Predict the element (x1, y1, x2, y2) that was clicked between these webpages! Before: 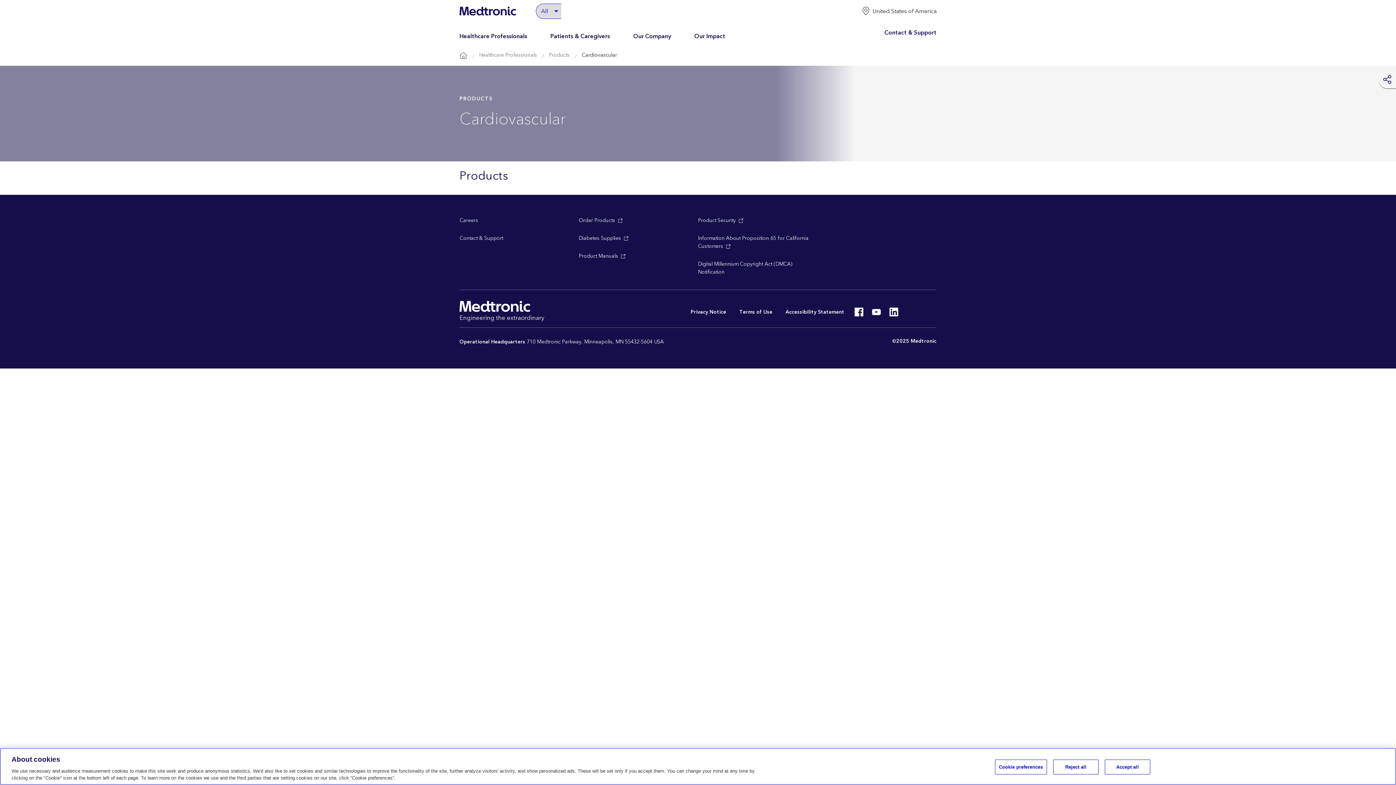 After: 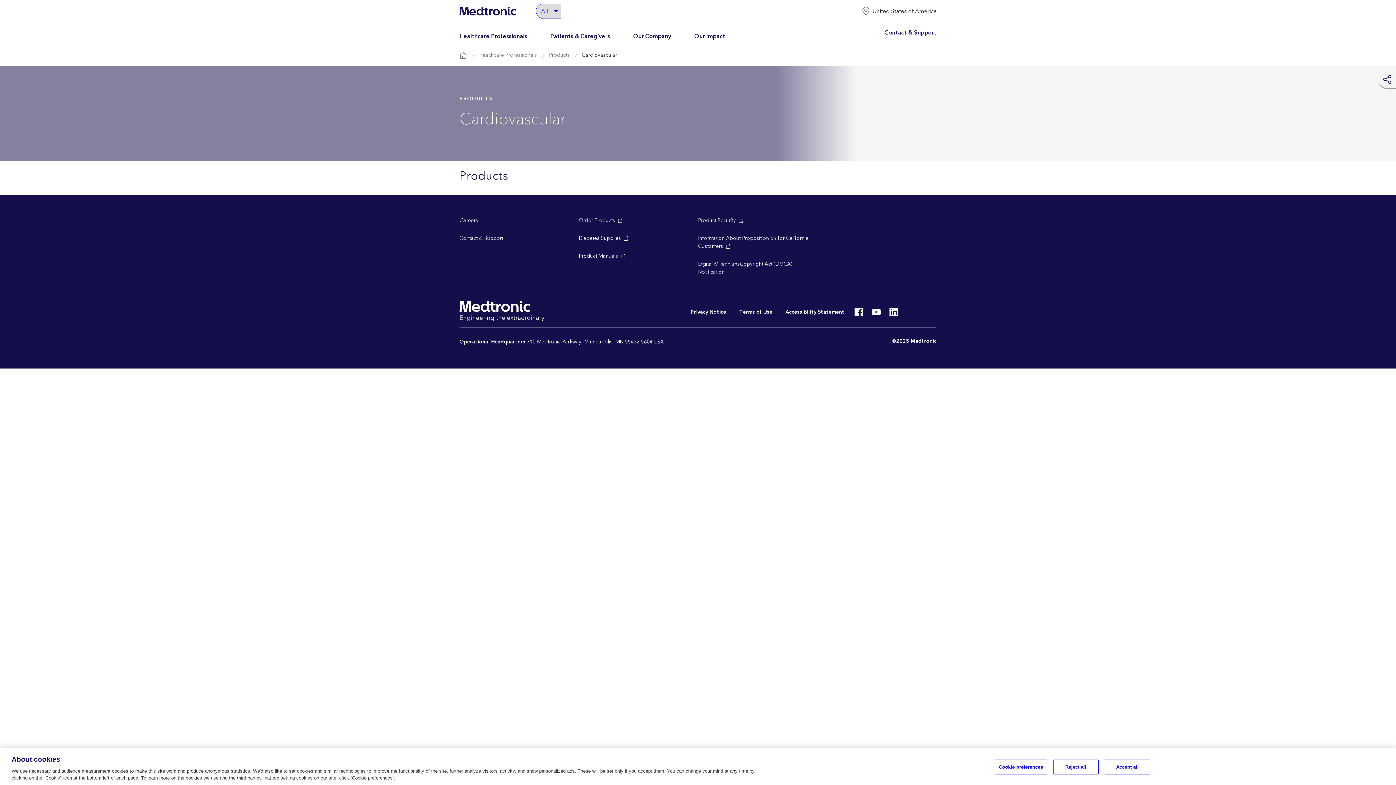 Action: bbox: (861, 6, 936, 16) label: United States of America